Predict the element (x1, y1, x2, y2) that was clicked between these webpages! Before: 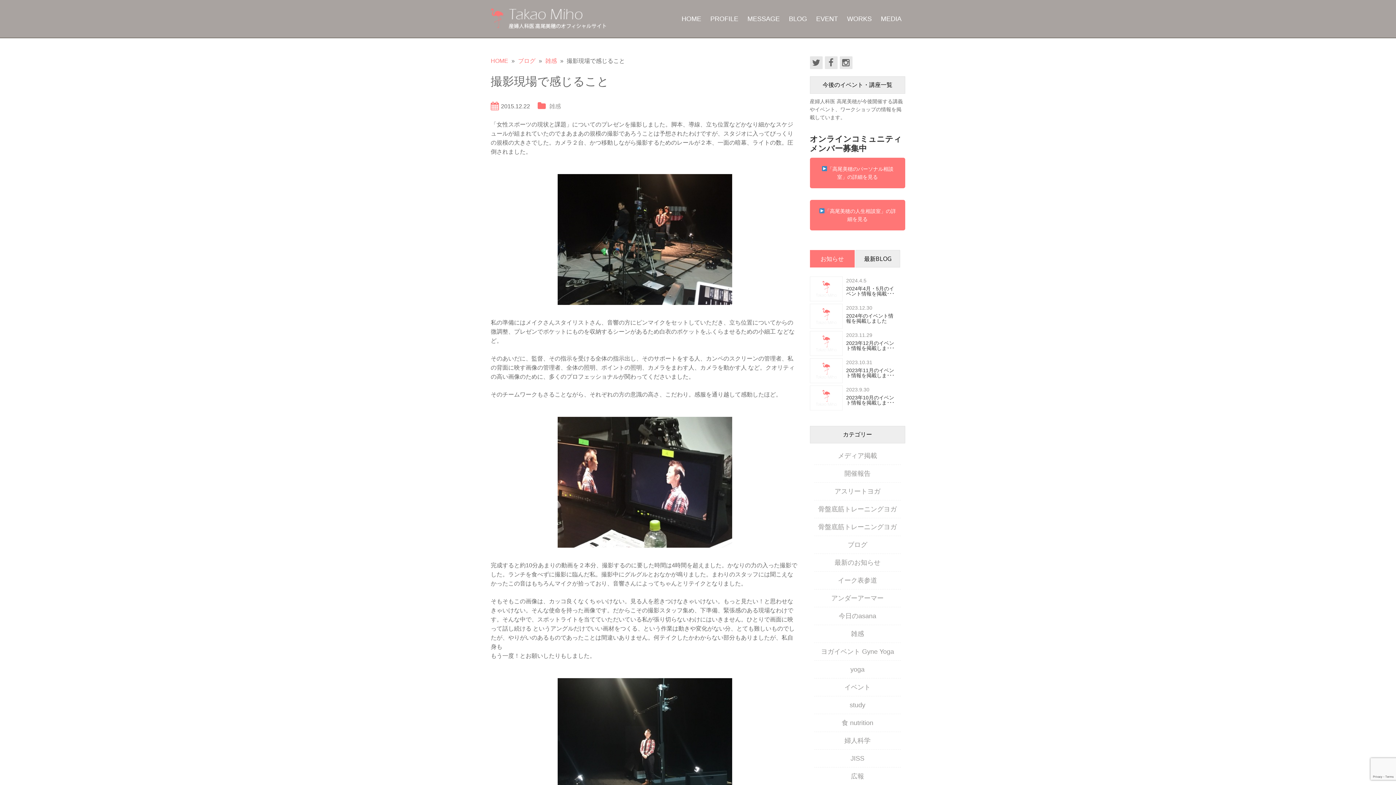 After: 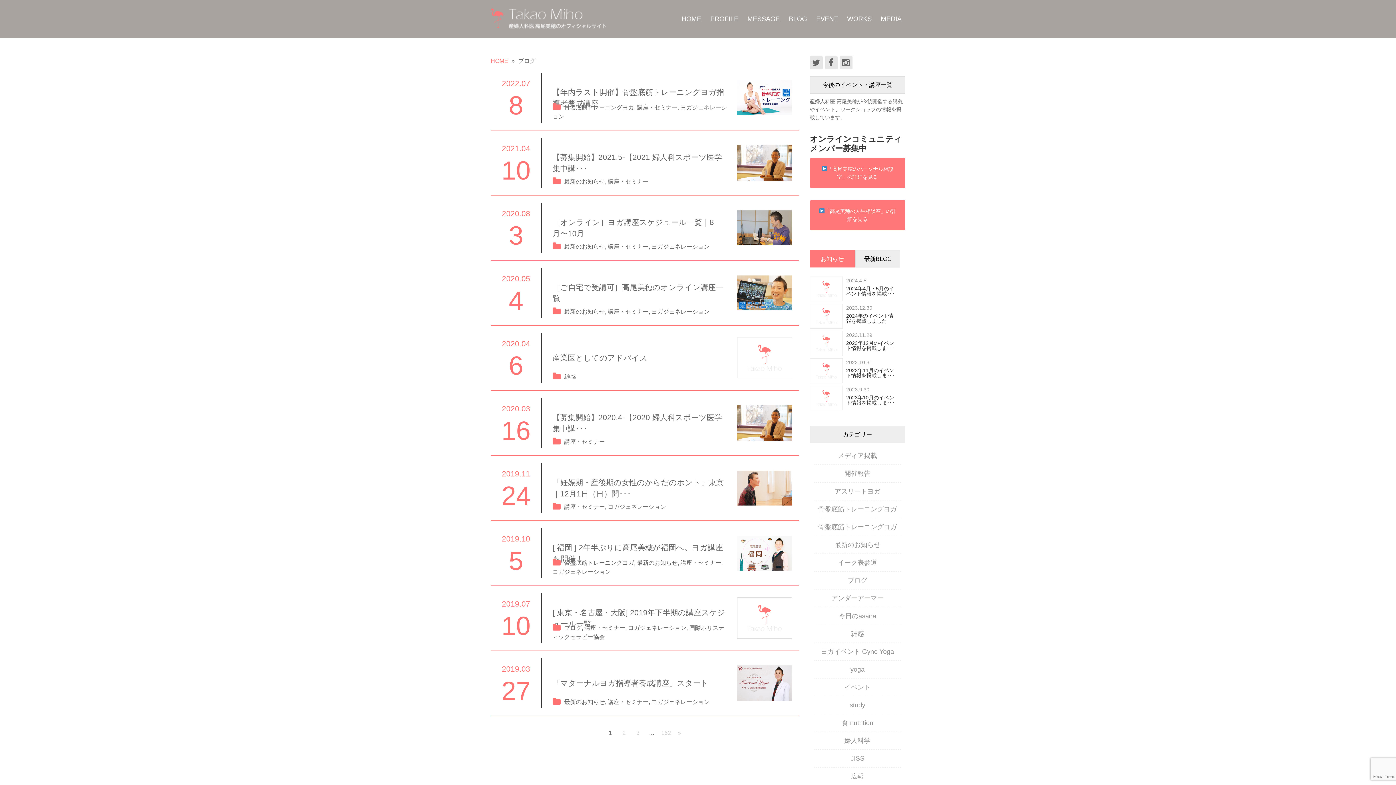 Action: label: BLOG bbox: (785, 8, 810, 29)